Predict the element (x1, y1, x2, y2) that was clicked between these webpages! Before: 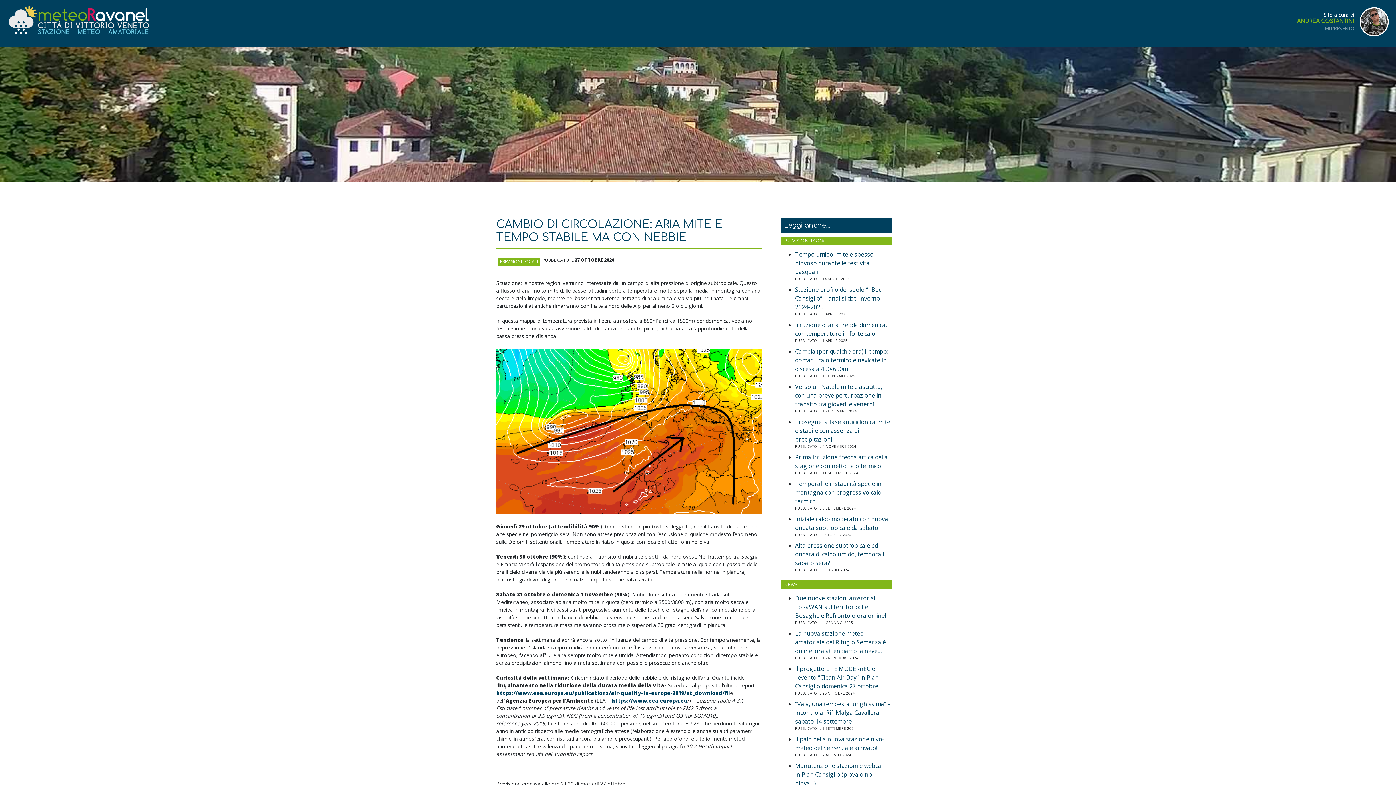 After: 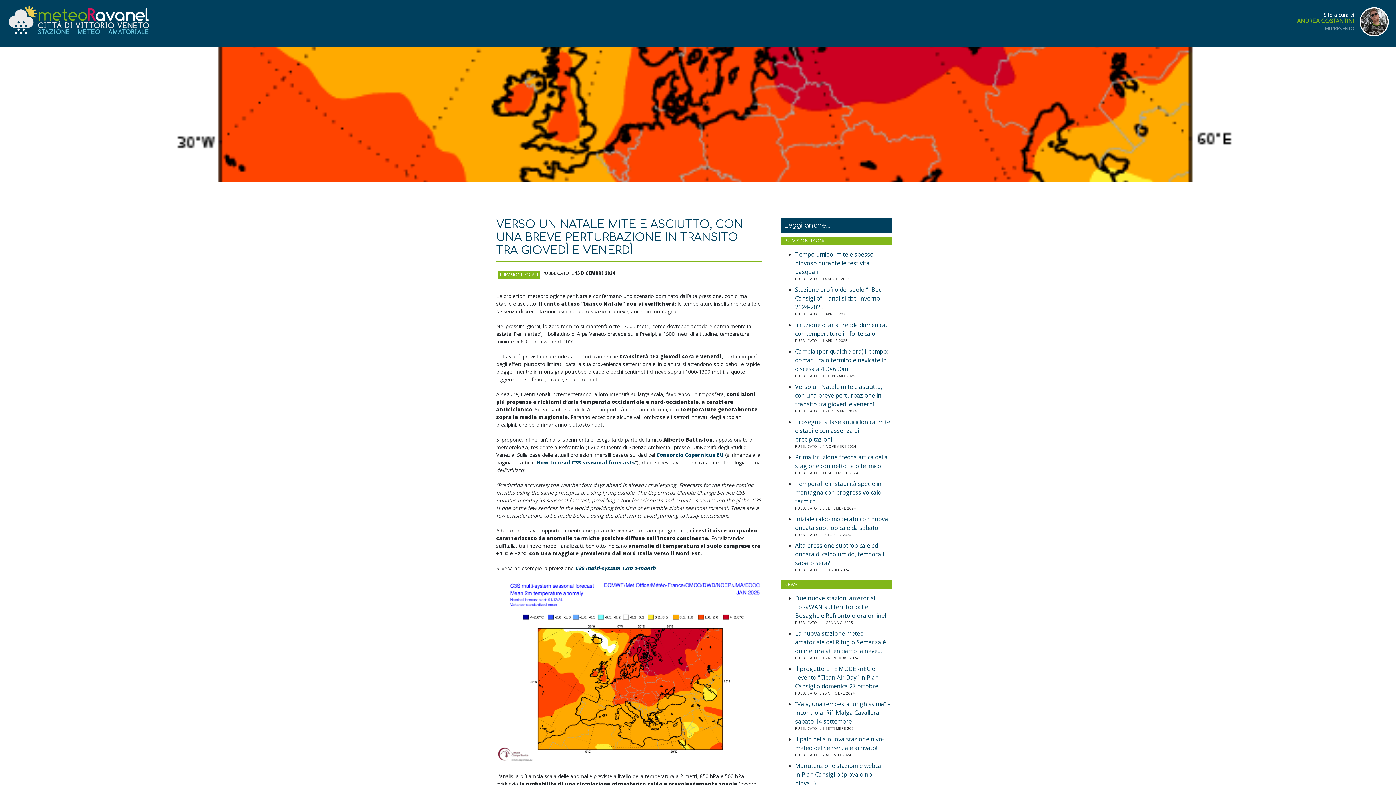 Action: bbox: (795, 382, 882, 408) label: Verso un Natale mite e asciutto, con una breve perturbazione in transito tra giovedì e venerdì